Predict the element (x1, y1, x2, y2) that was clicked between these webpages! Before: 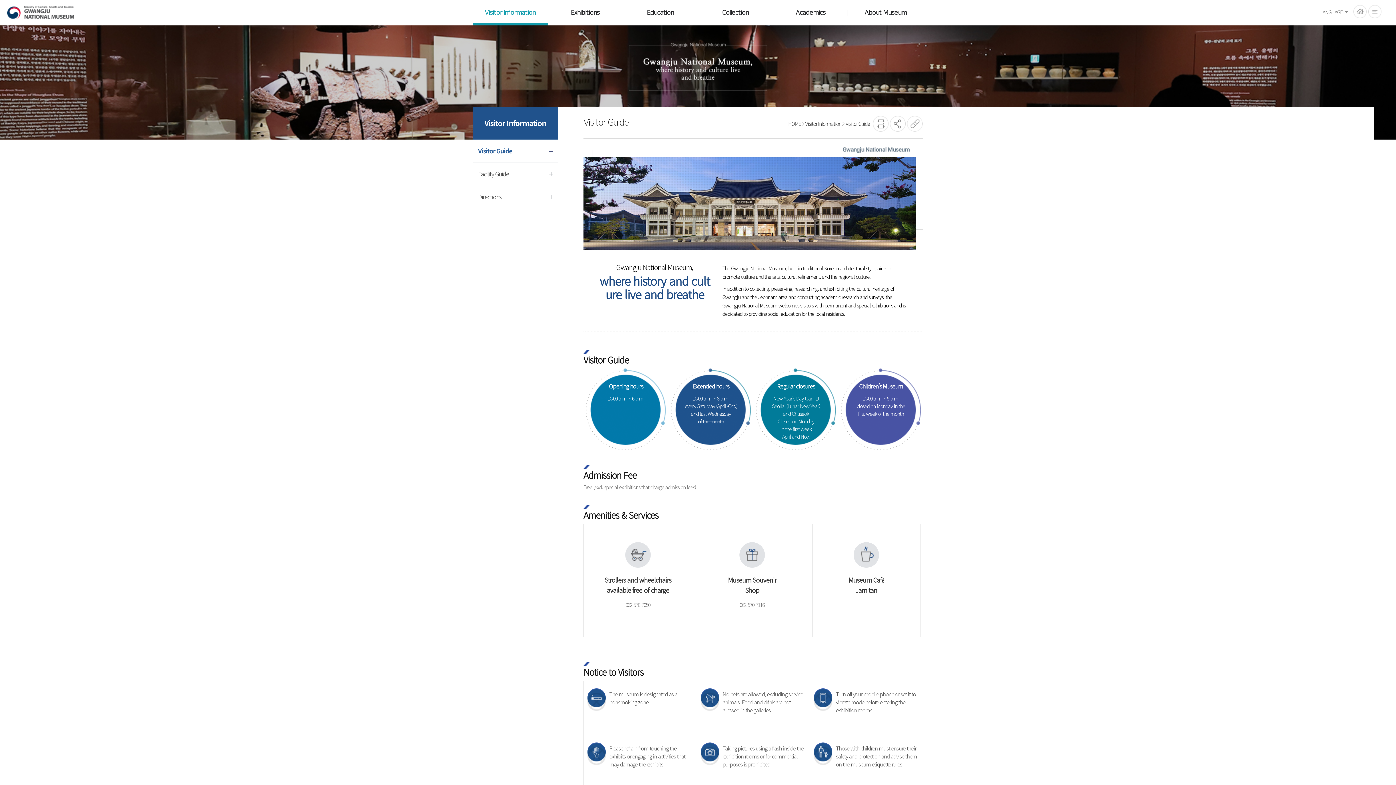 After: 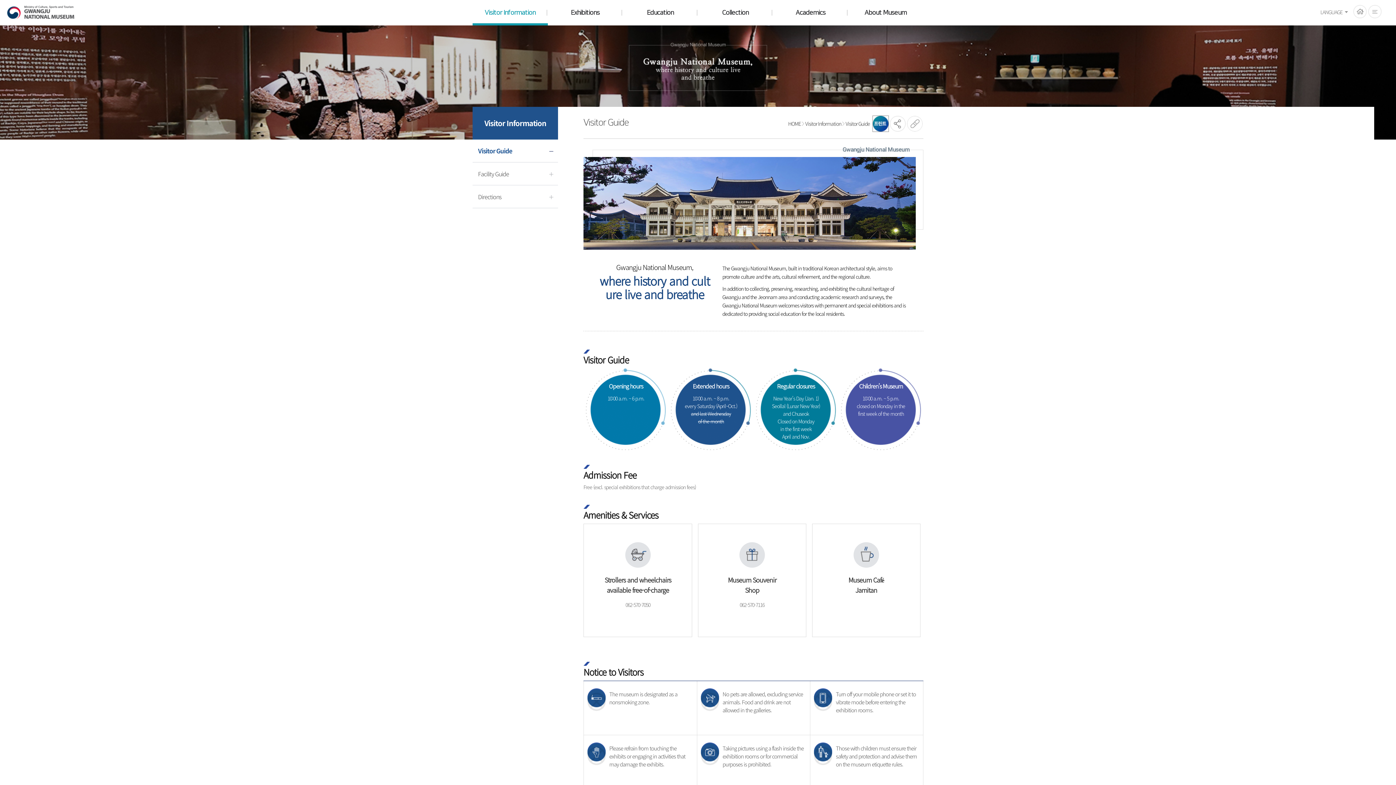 Action: bbox: (873, 116, 888, 131) label: 프린트